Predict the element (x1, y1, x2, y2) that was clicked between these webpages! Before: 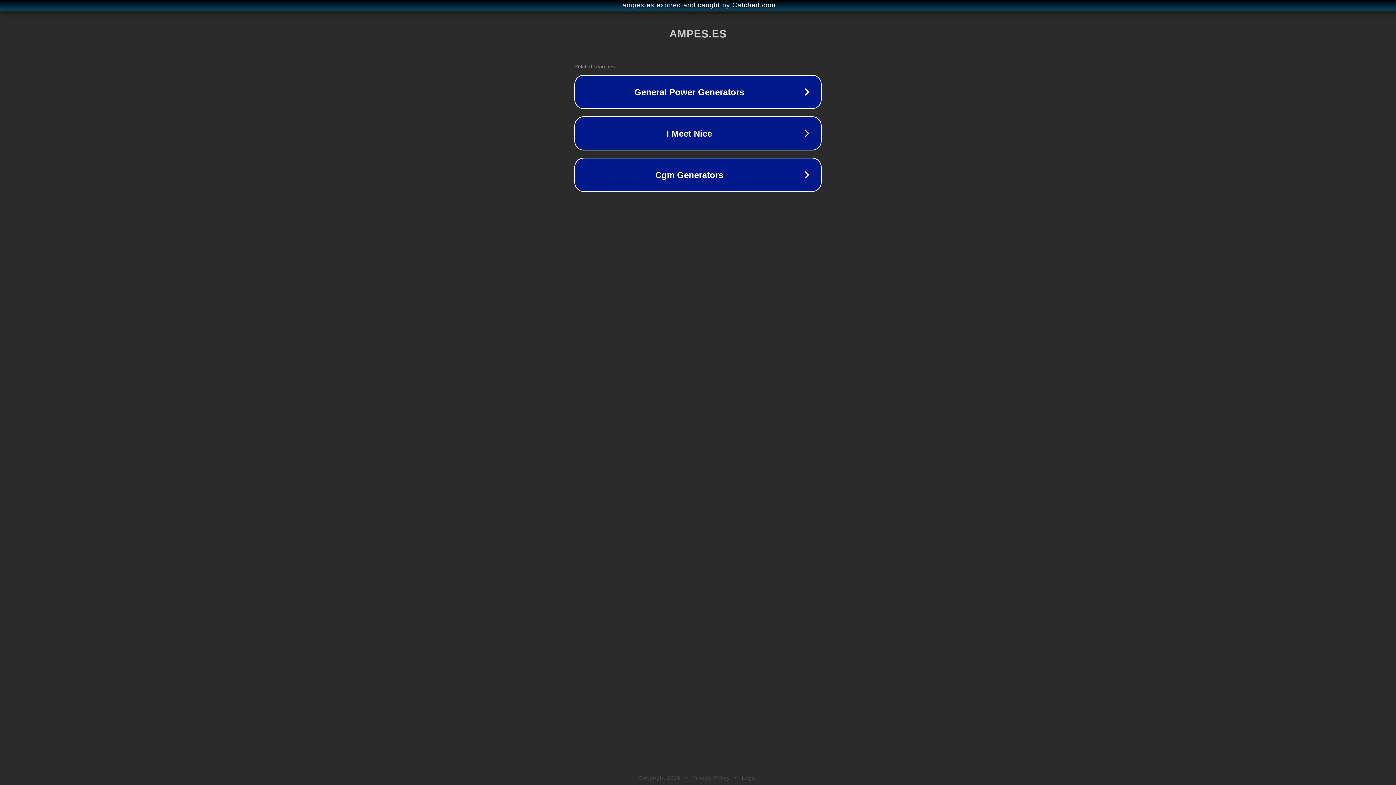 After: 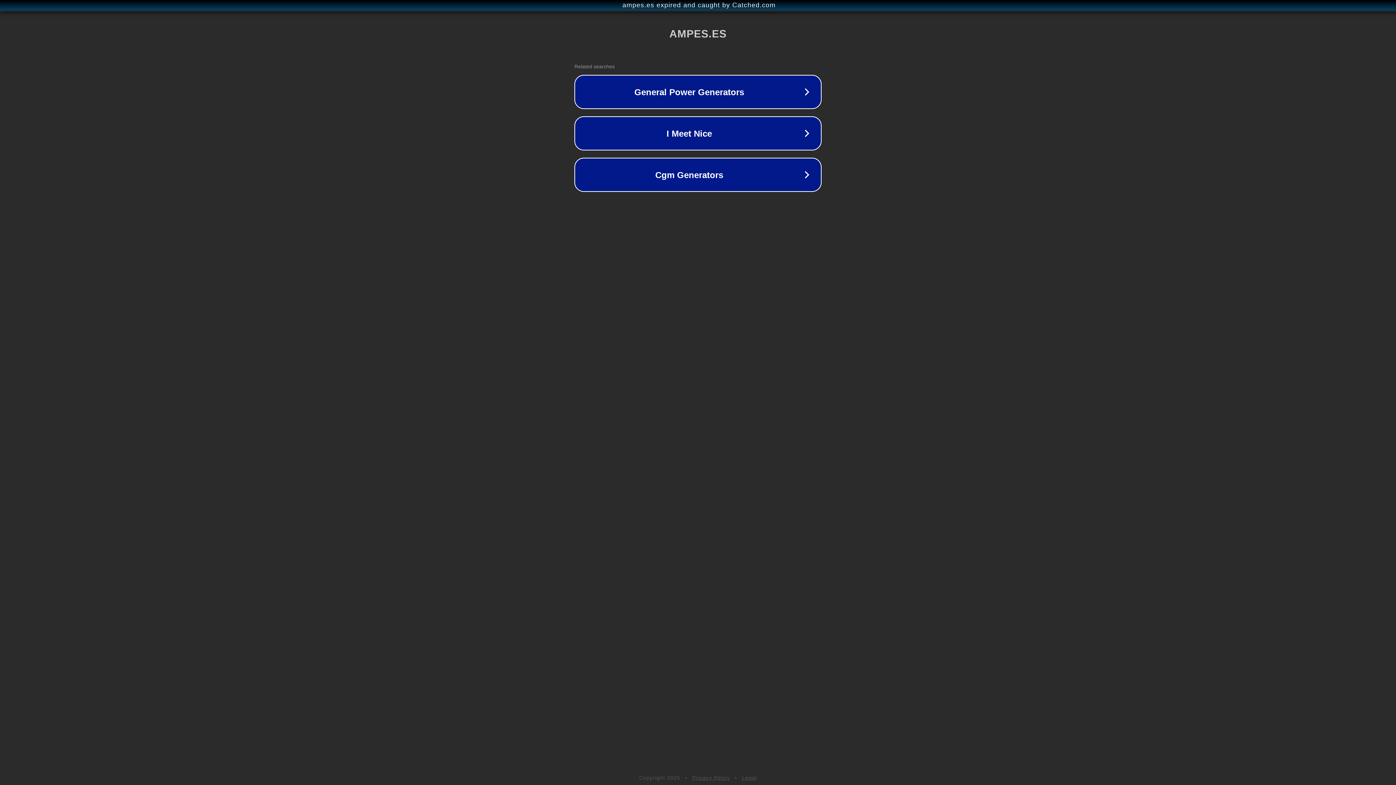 Action: label: Legal bbox: (742, 775, 757, 781)